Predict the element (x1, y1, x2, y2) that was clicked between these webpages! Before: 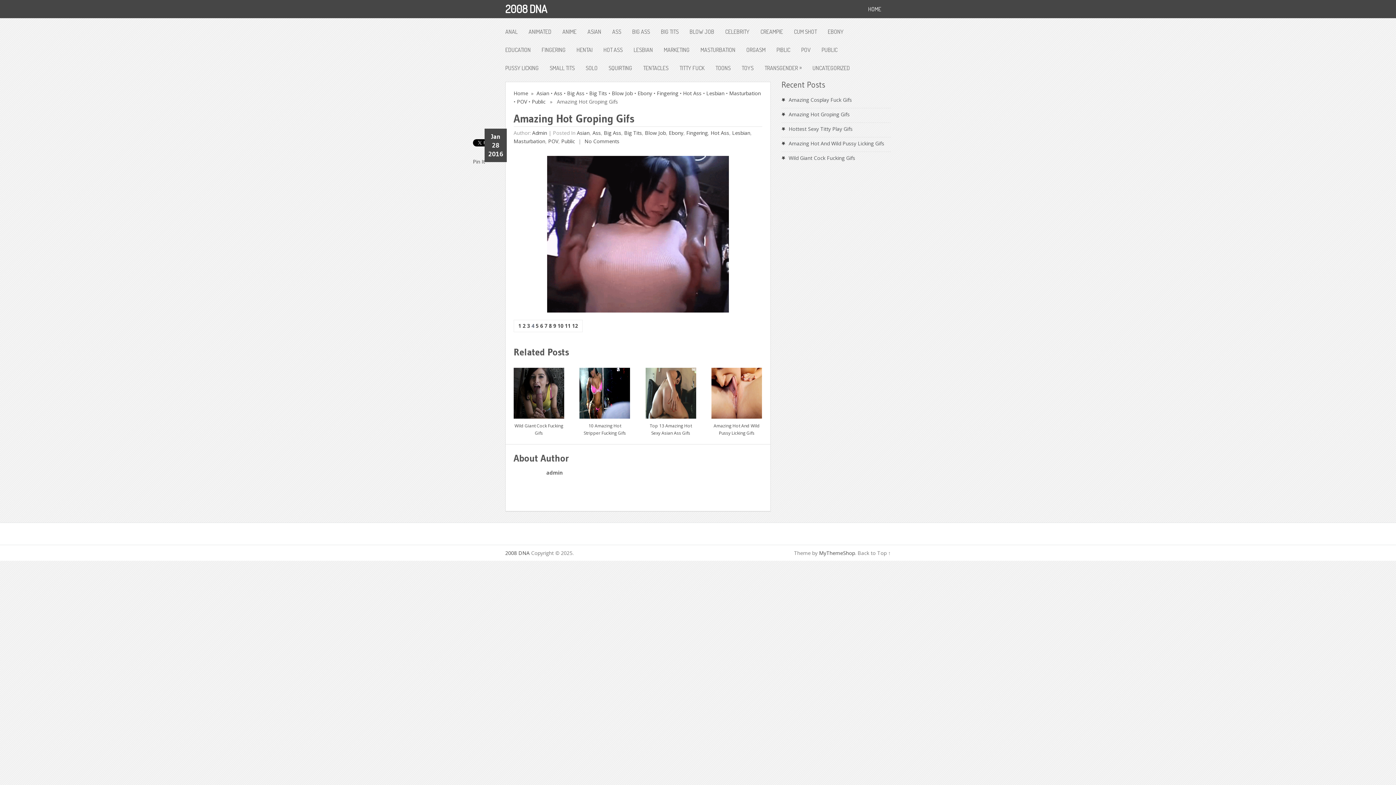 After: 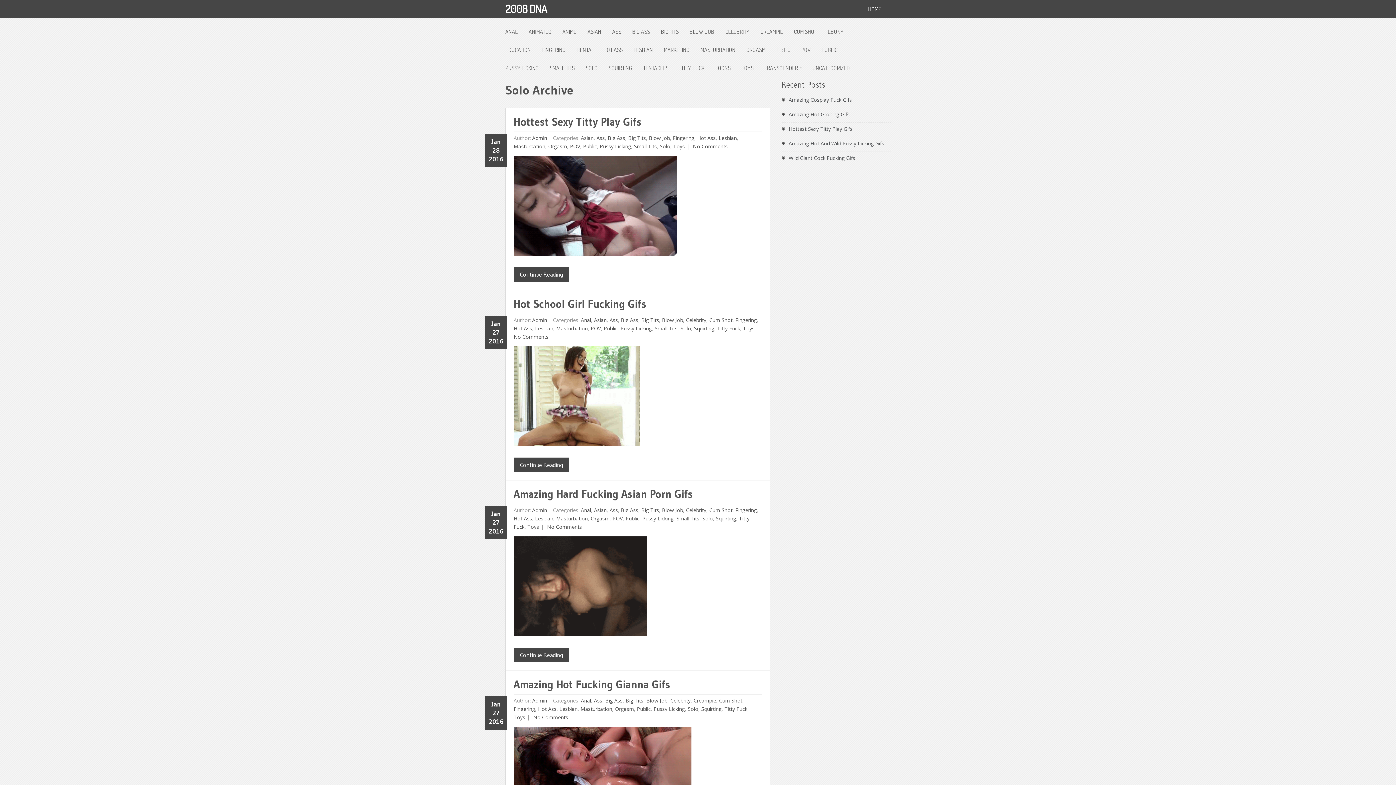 Action: bbox: (585, 57, 608, 75) label: SOLO